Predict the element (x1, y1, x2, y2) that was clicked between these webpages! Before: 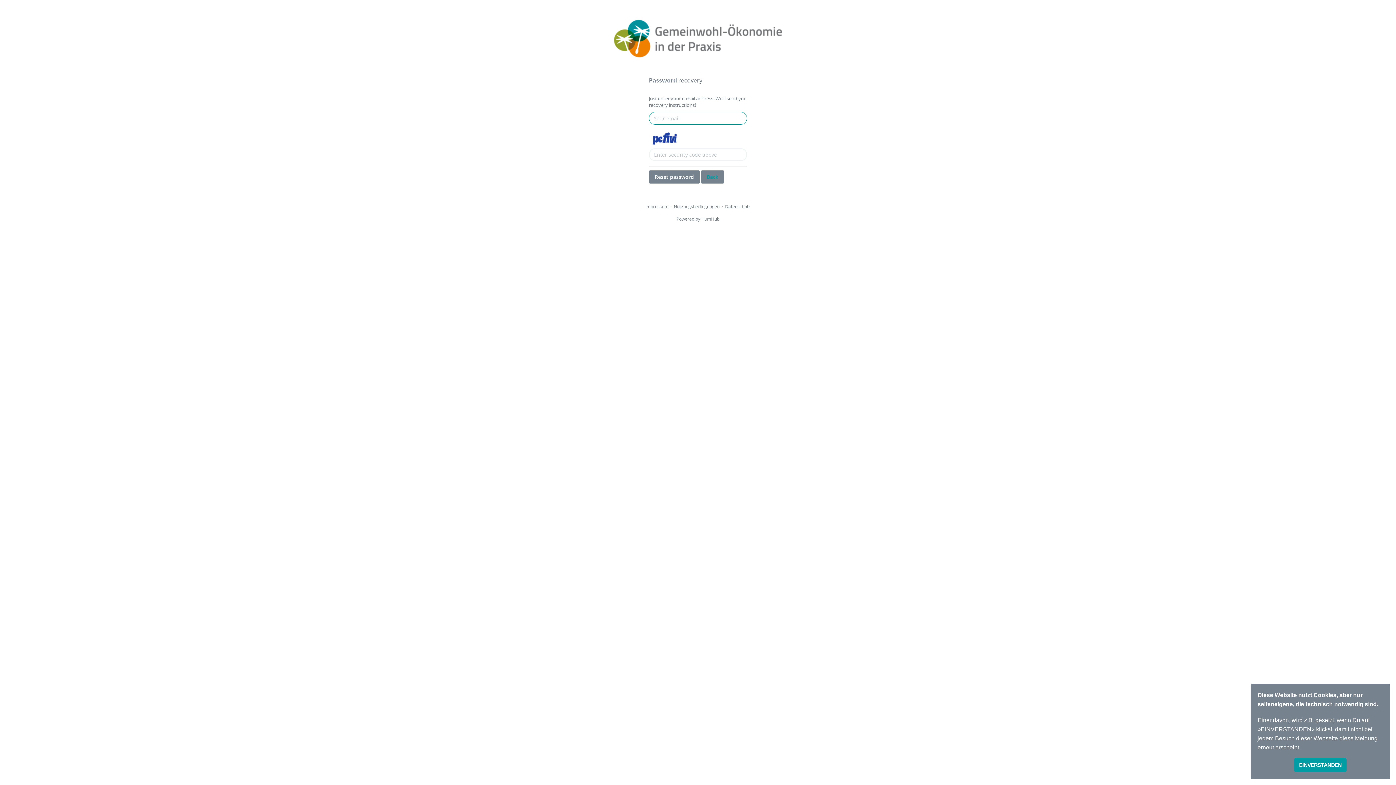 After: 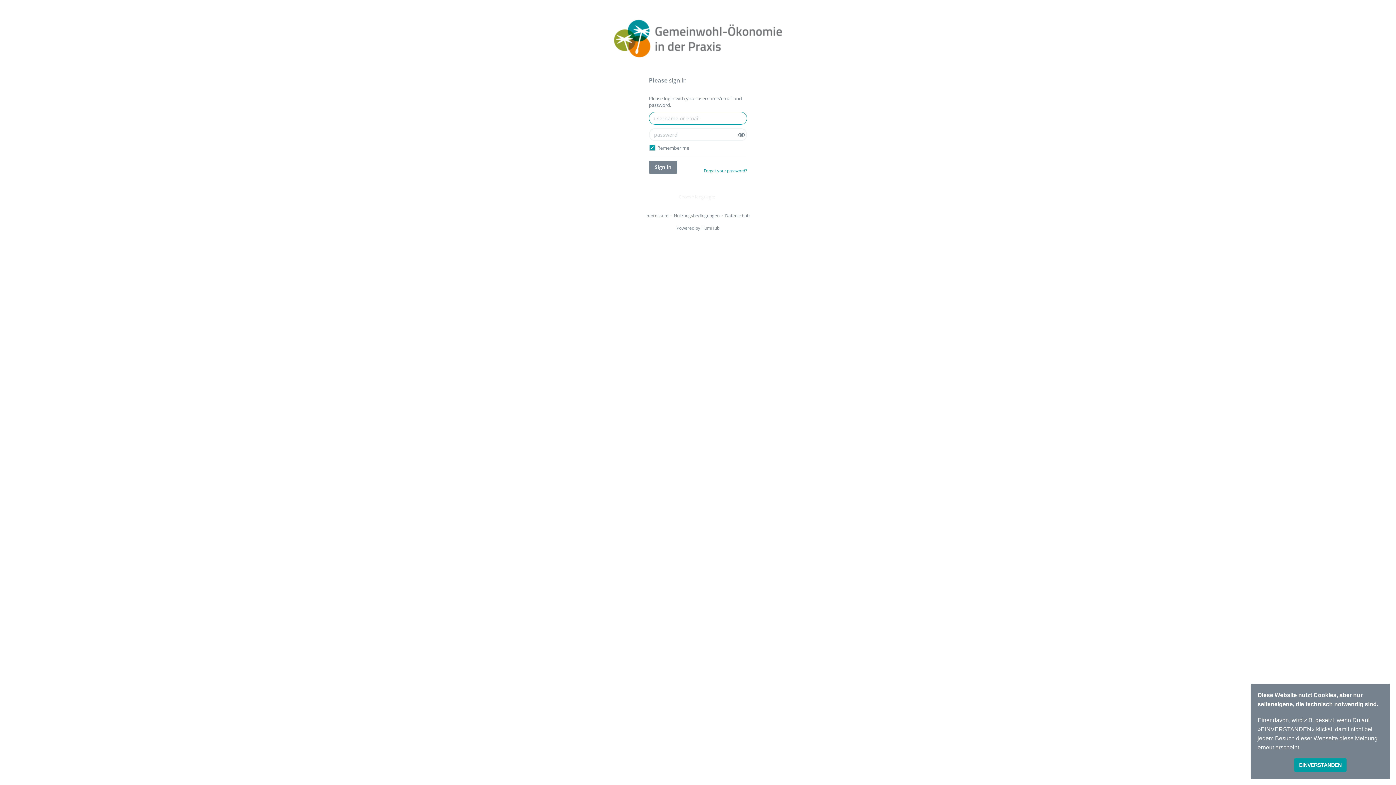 Action: bbox: (607, 35, 789, 41)